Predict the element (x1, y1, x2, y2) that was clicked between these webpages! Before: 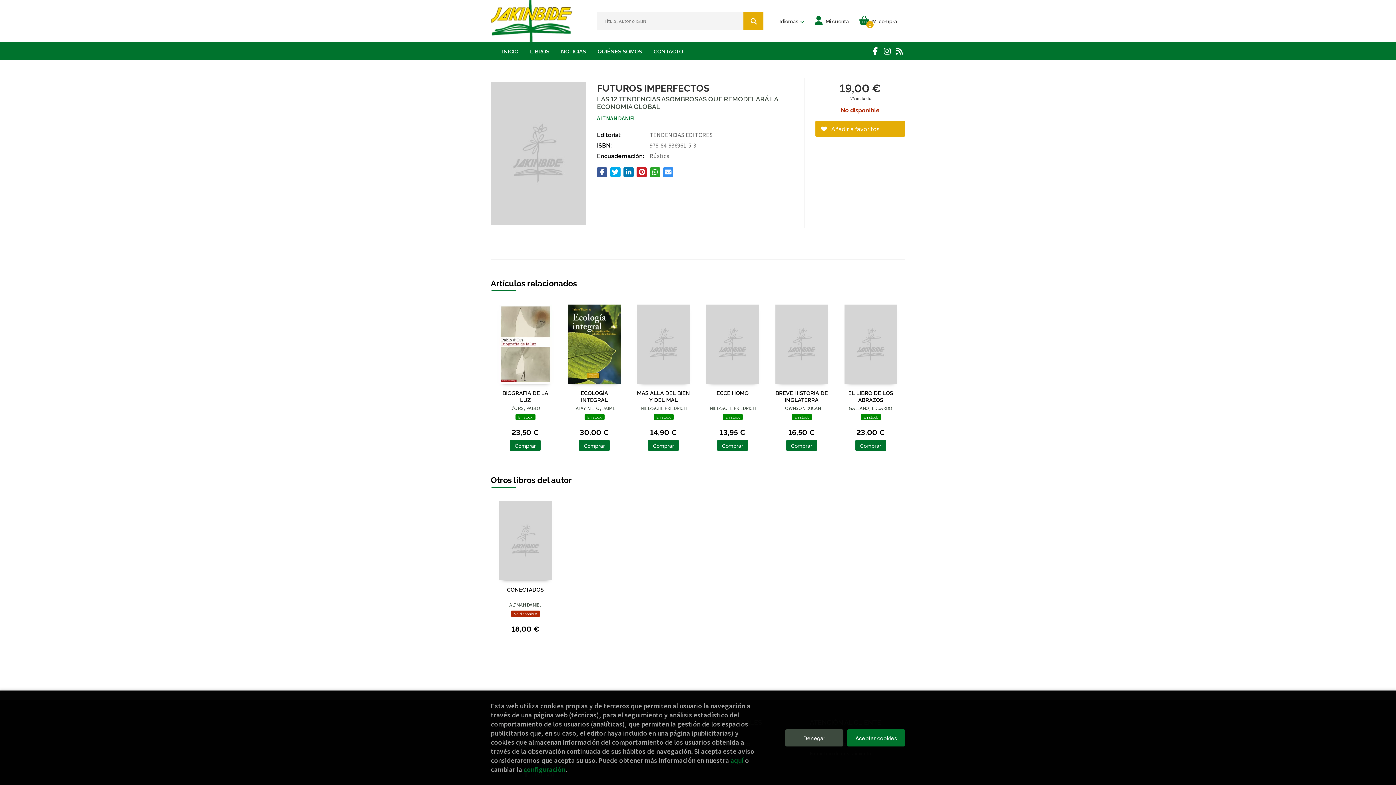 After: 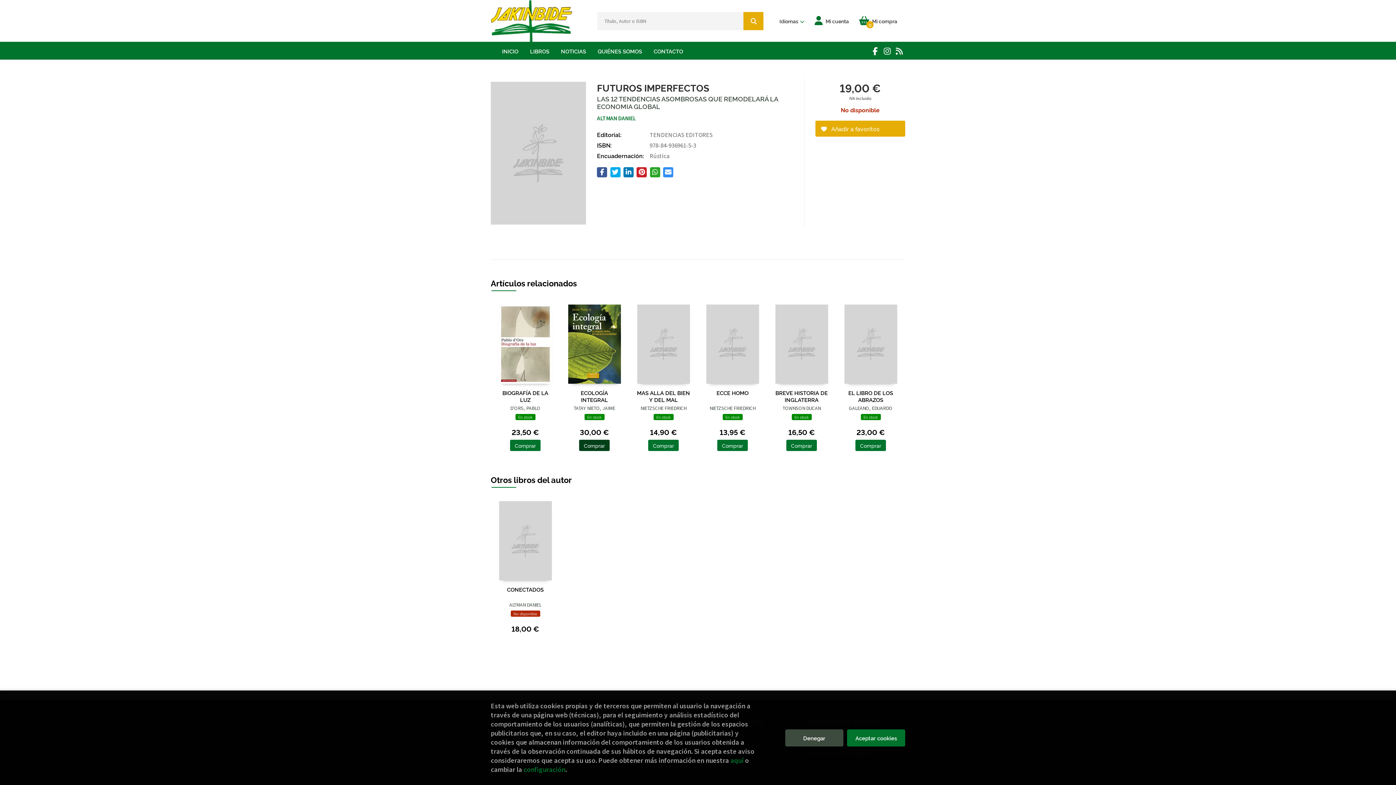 Action: bbox: (579, 439, 609, 451) label: Comprar